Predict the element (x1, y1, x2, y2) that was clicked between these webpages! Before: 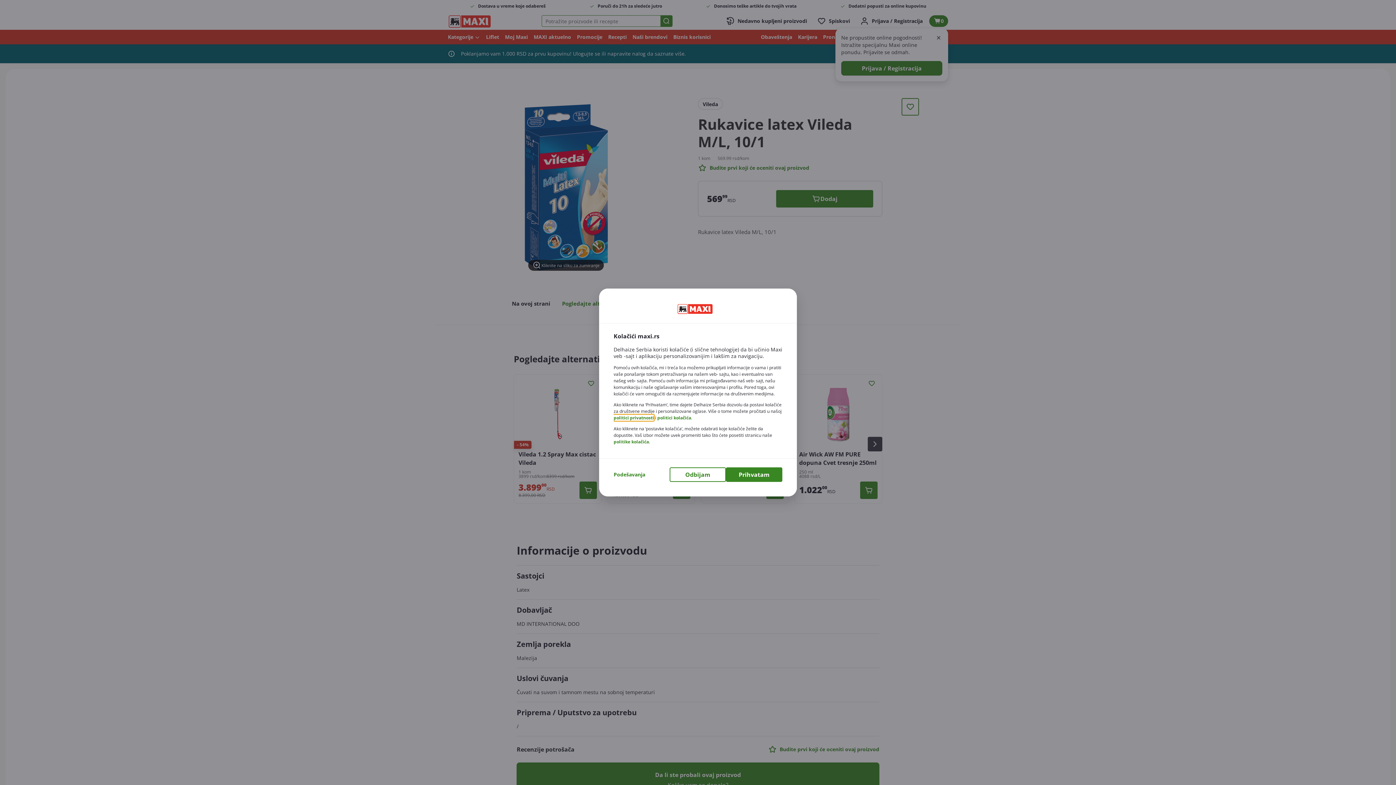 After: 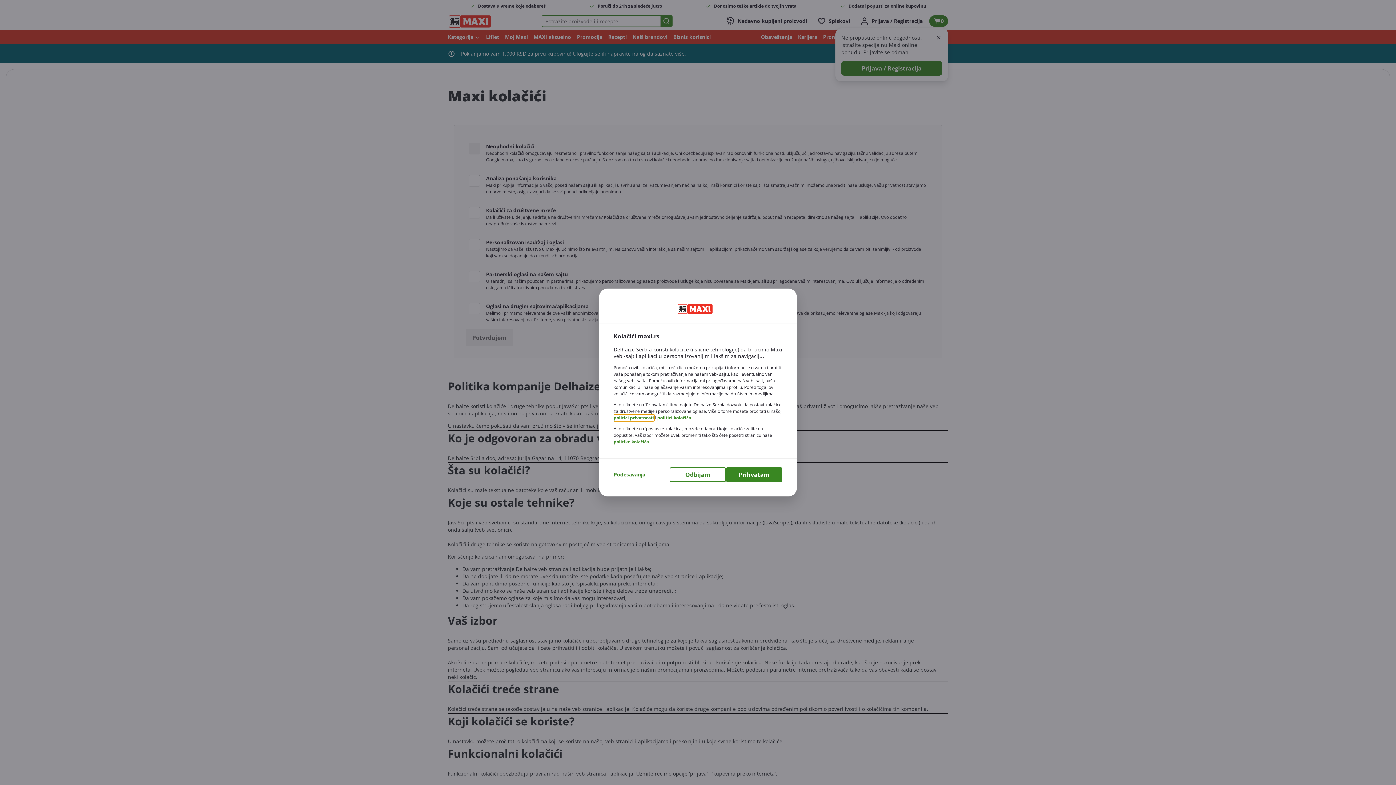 Action: bbox: (657, 414, 691, 421) label: politici kolačića